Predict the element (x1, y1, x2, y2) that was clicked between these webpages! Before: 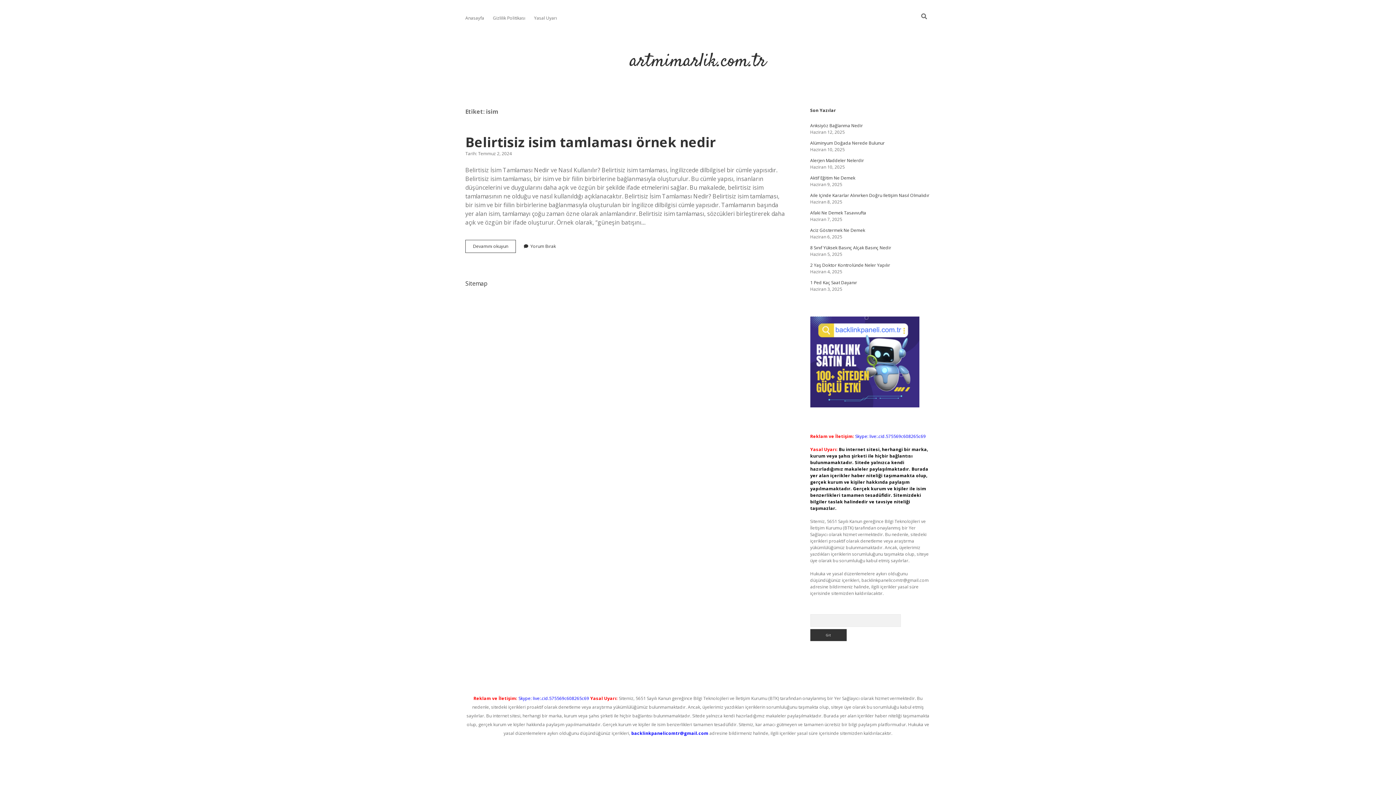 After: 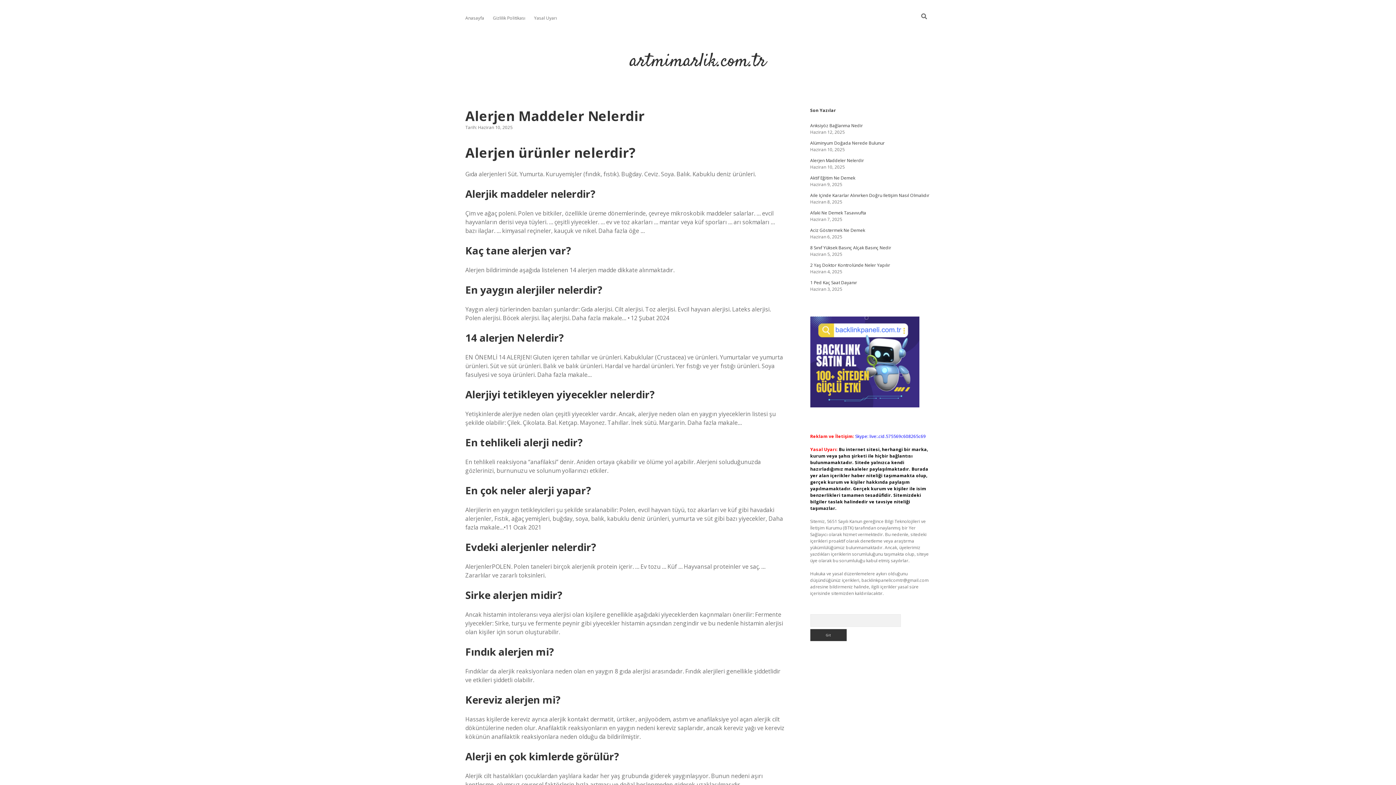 Action: bbox: (810, 157, 864, 163) label: Alerjen Maddeler Nelerdir